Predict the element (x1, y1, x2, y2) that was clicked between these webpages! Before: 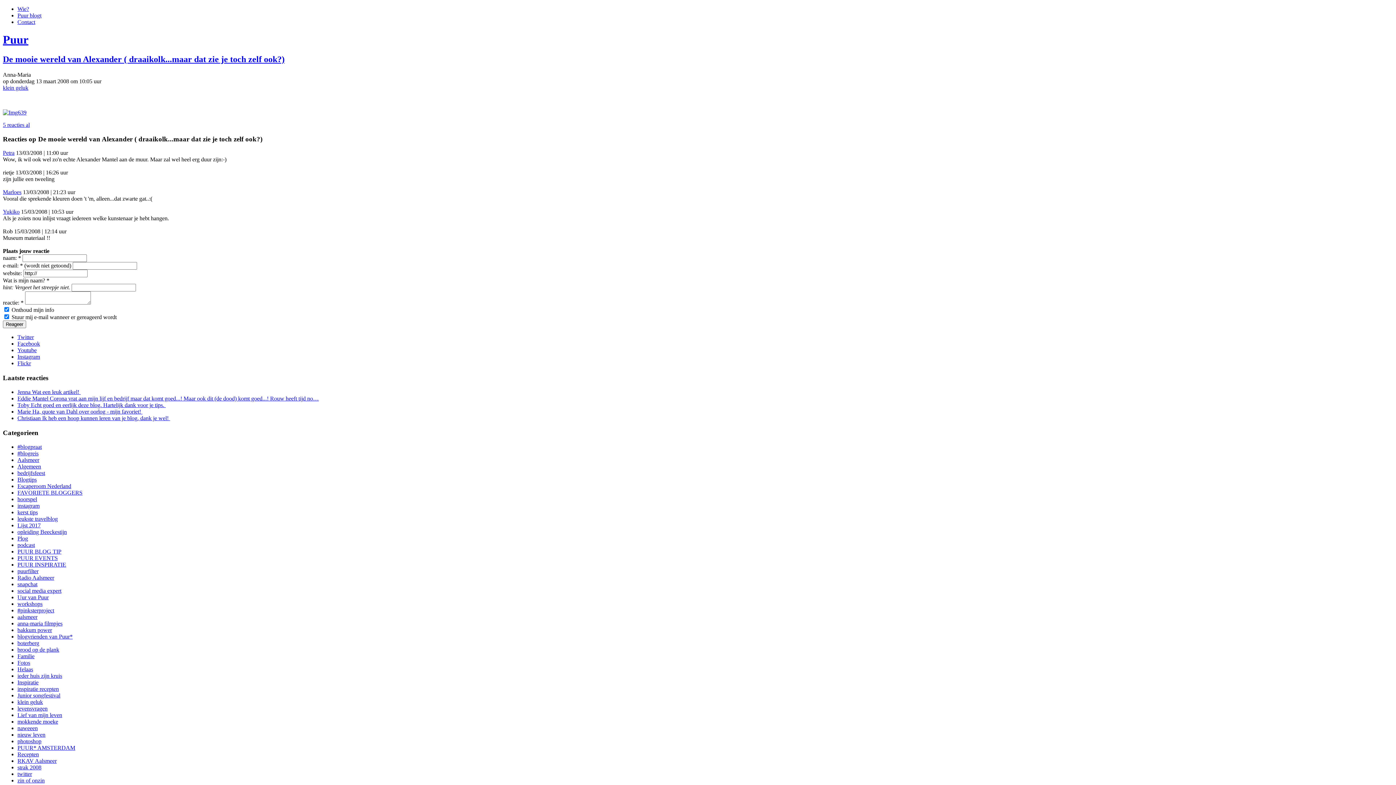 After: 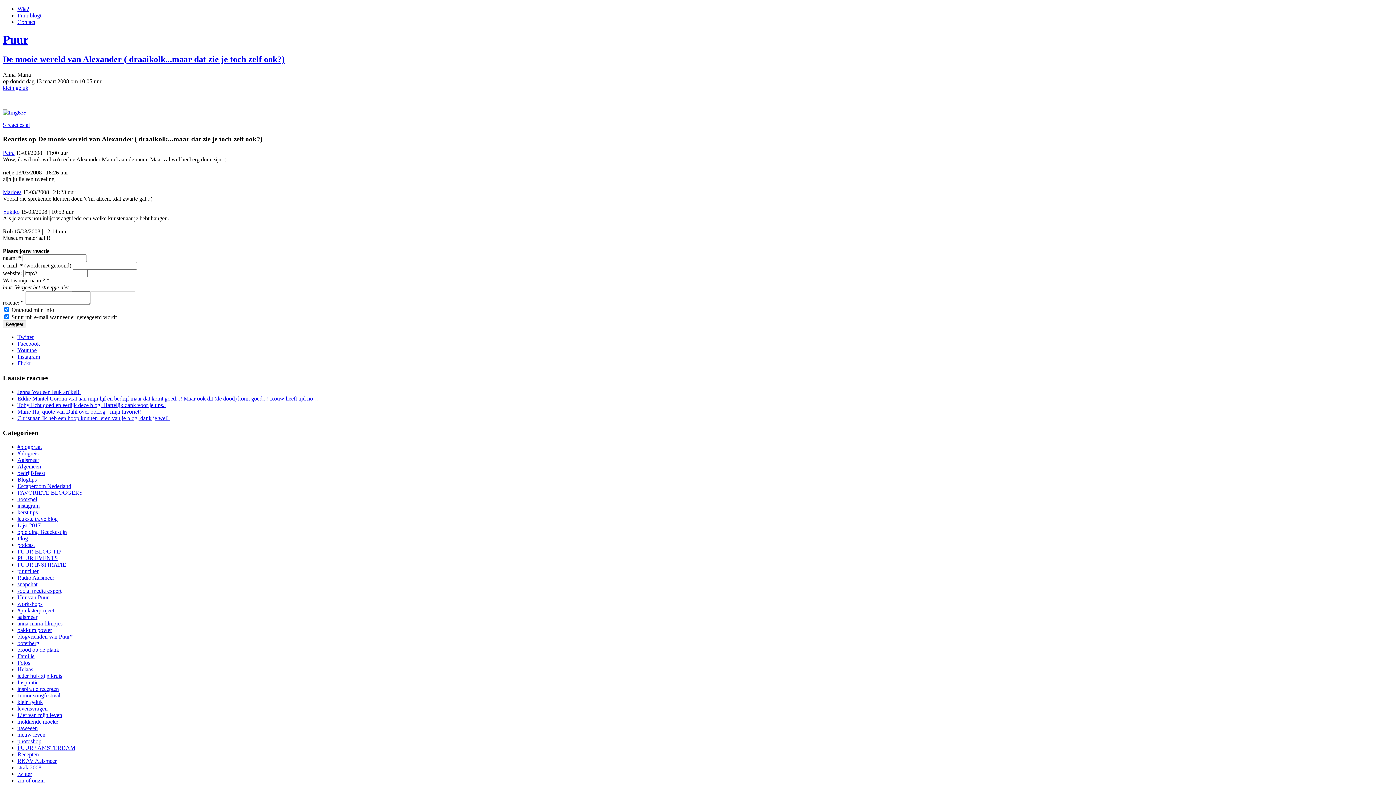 Action: bbox: (2, 189, 21, 195) label: Marloes